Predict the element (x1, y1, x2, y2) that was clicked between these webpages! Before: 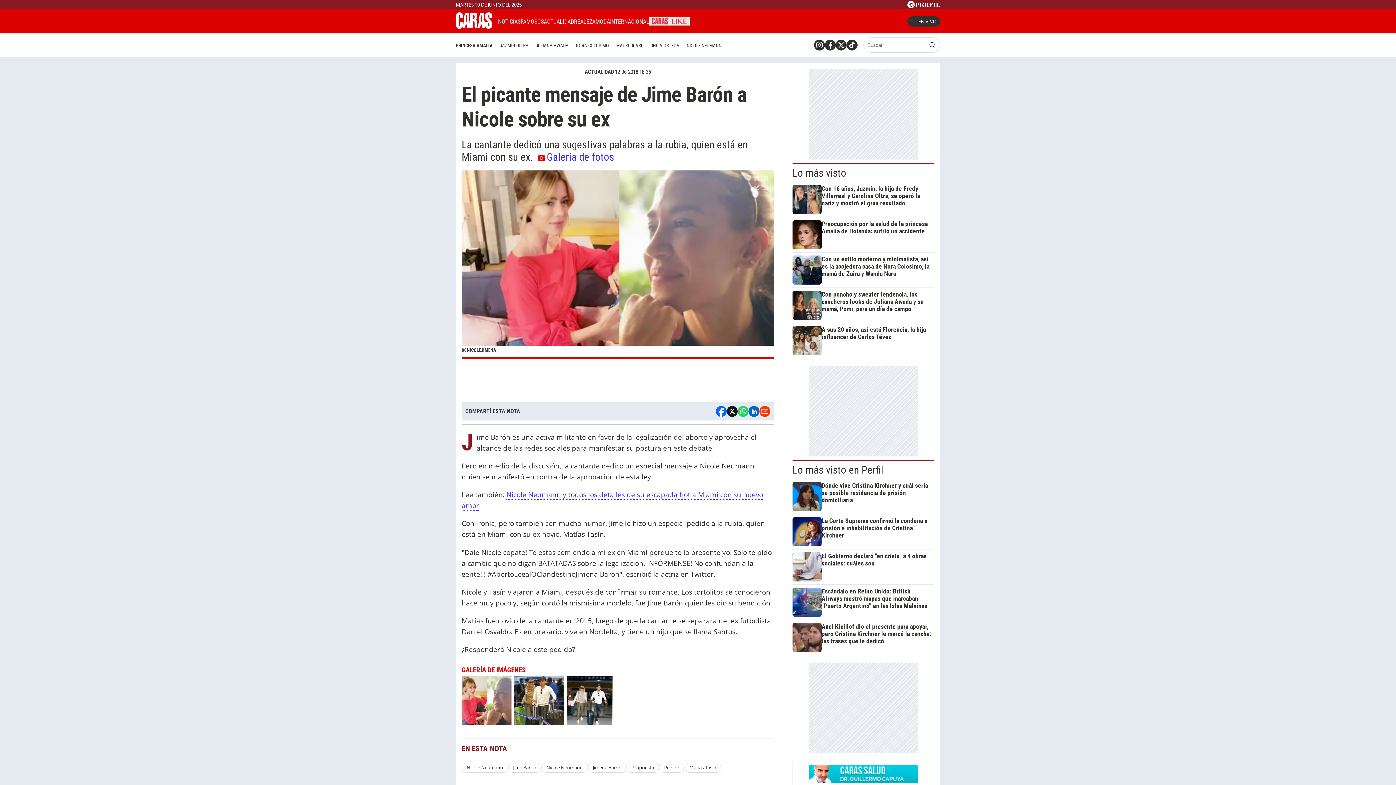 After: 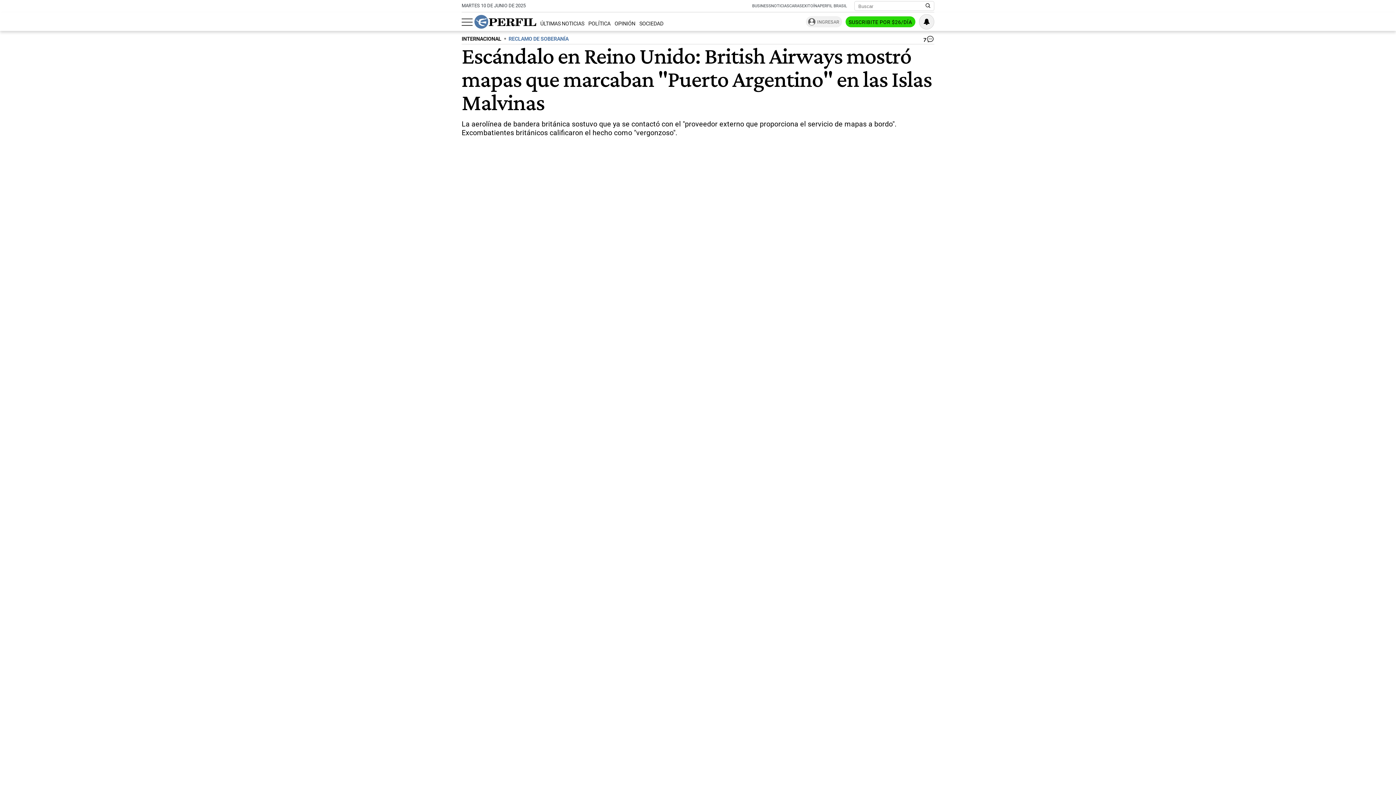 Action: bbox: (792, 587, 931, 616) label: Escándalo en Reino Unido: British Airways mostró mapas que marcaban "Puerto Argentino" en las Islas Malvinas